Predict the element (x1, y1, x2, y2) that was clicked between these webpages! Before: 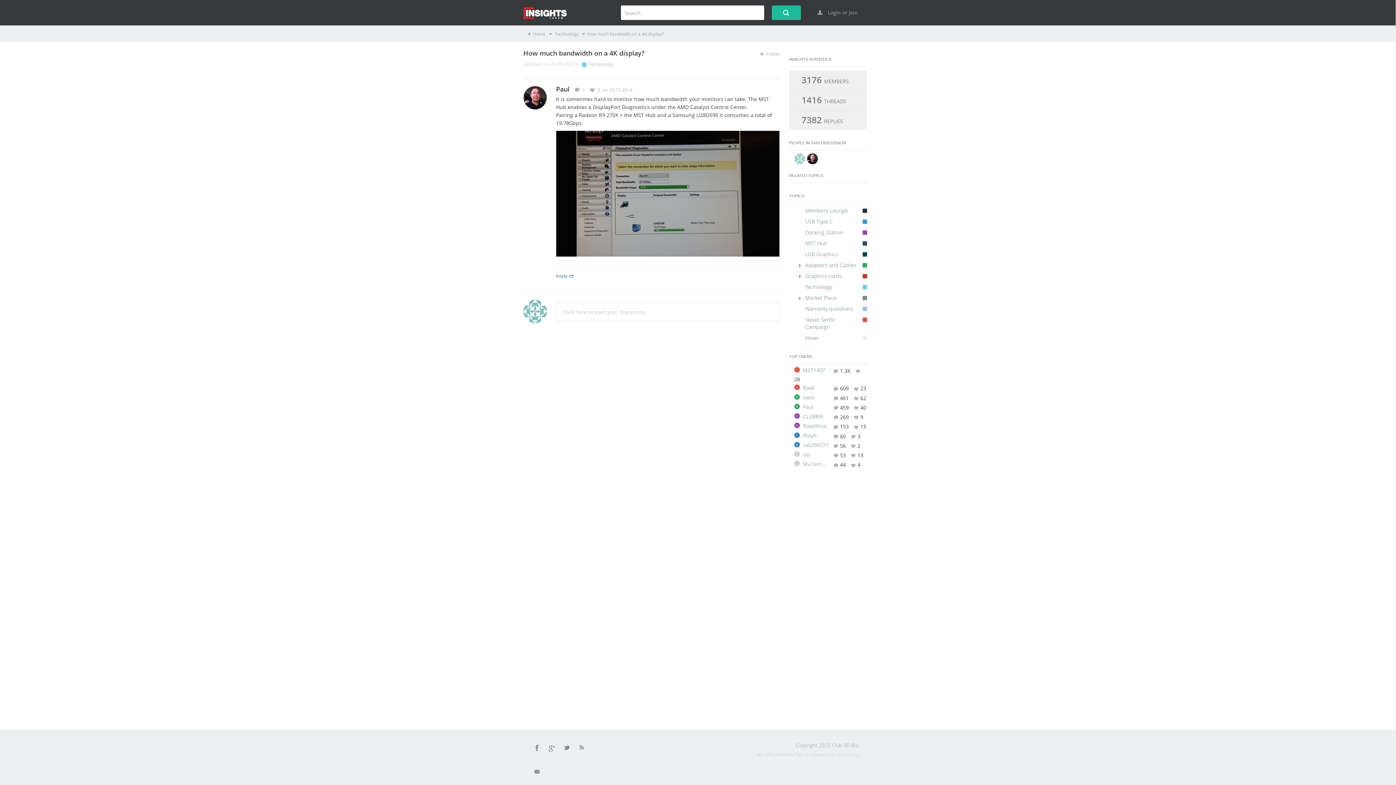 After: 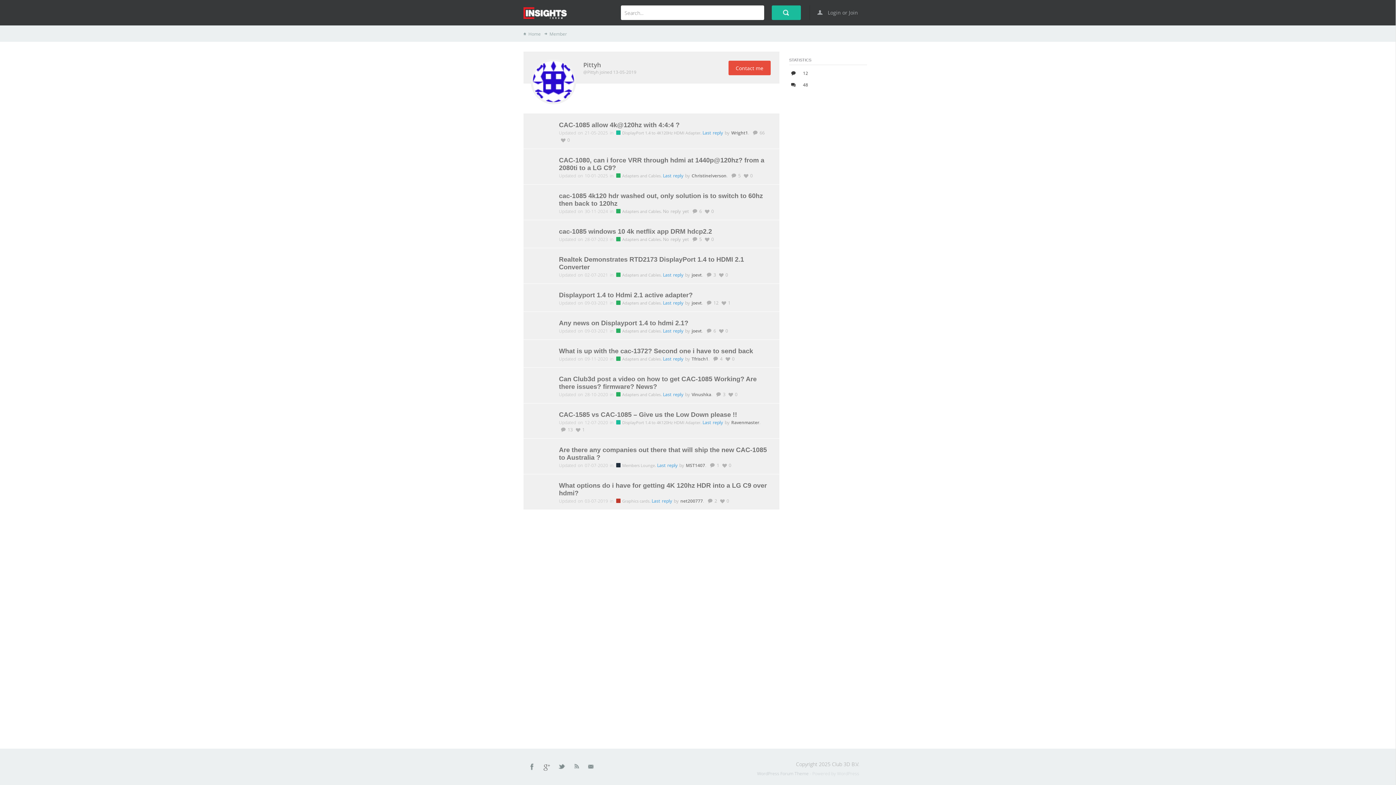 Action: label: Pittyh bbox: (803, 433, 828, 438)